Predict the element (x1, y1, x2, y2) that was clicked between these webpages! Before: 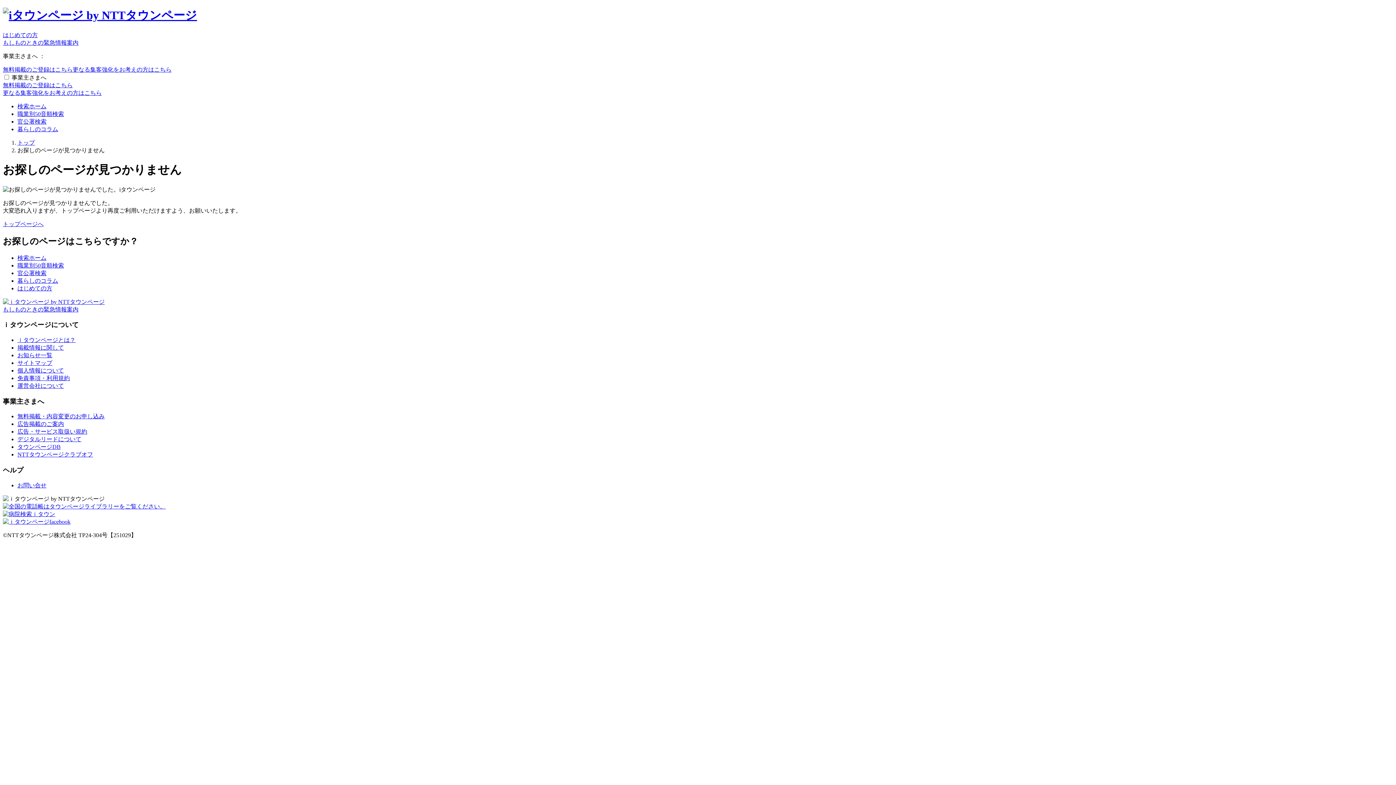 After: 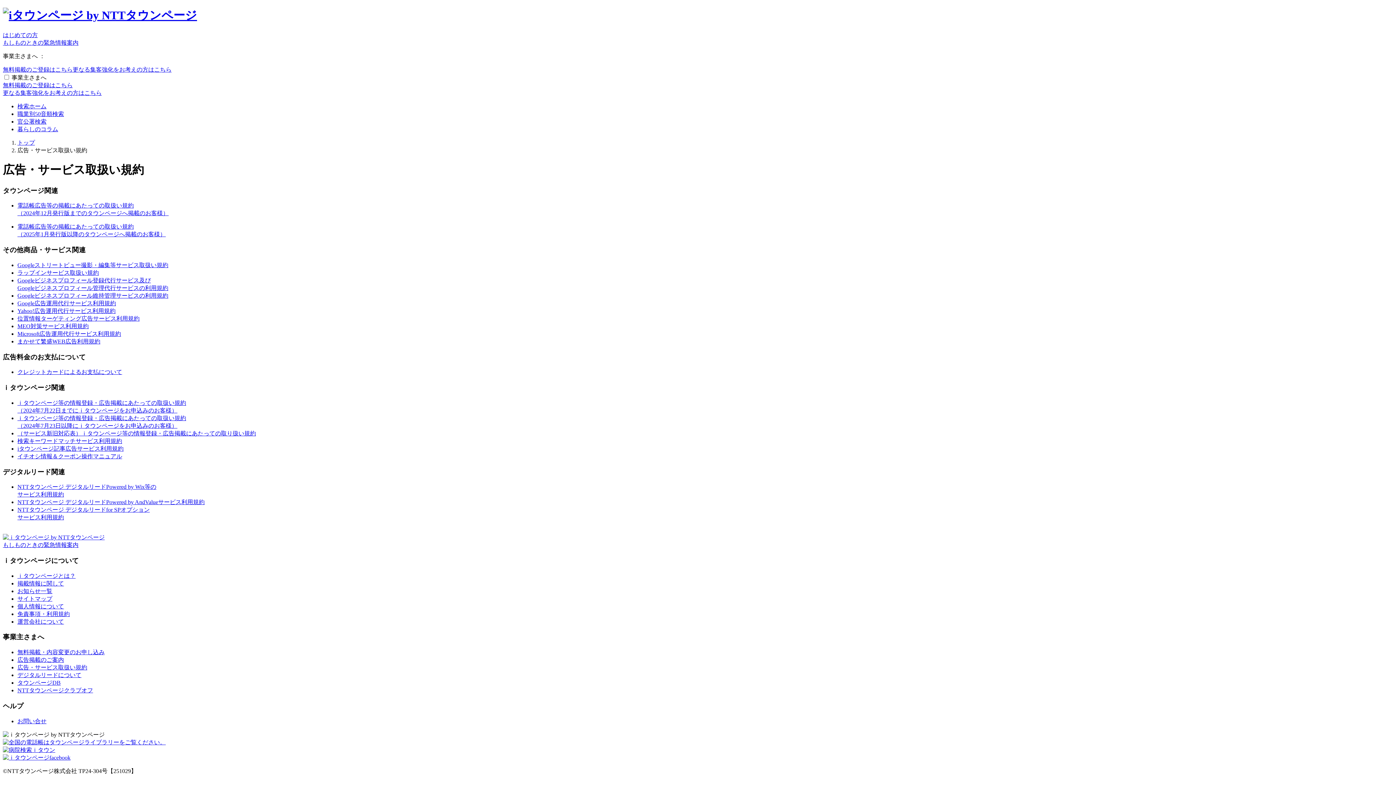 Action: bbox: (17, 428, 87, 435) label: 広告・サービス取扱い規約